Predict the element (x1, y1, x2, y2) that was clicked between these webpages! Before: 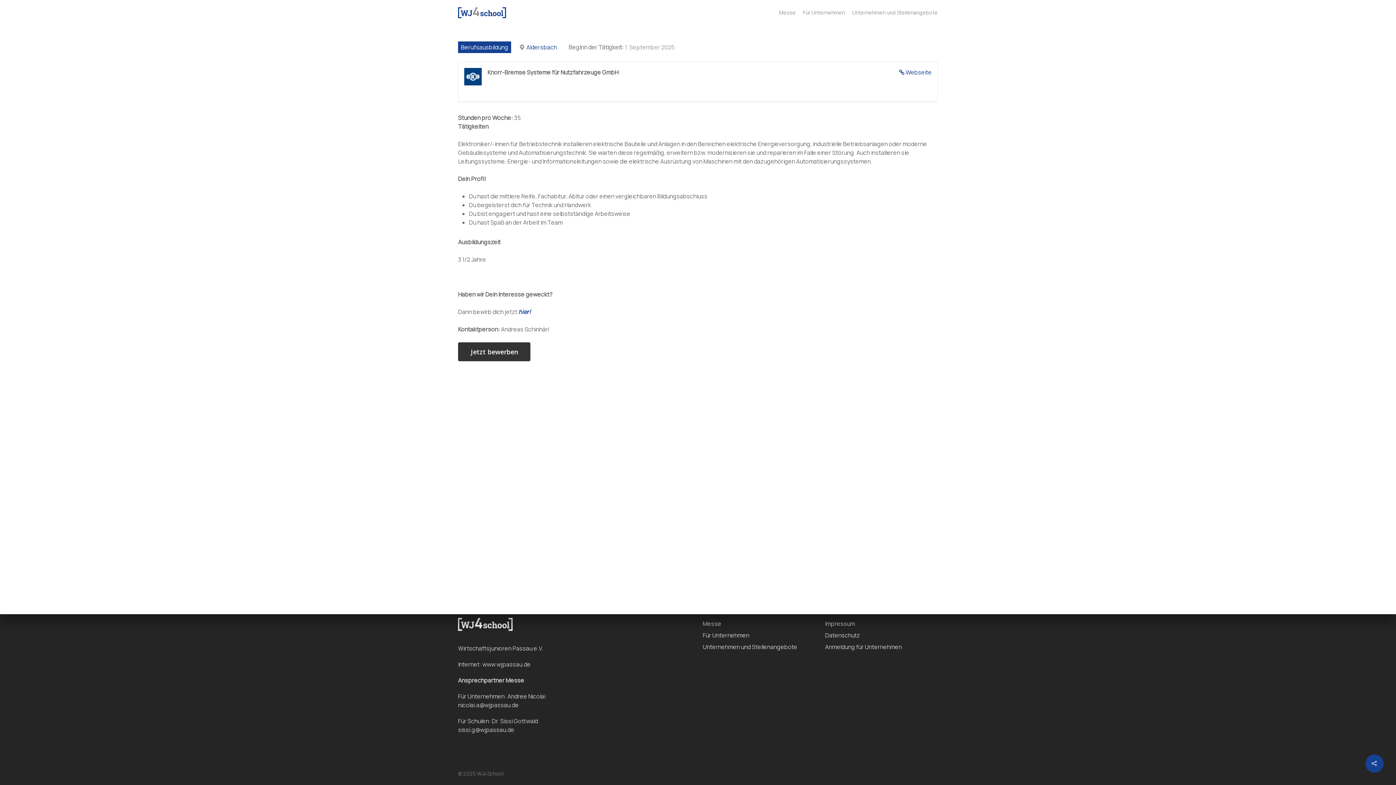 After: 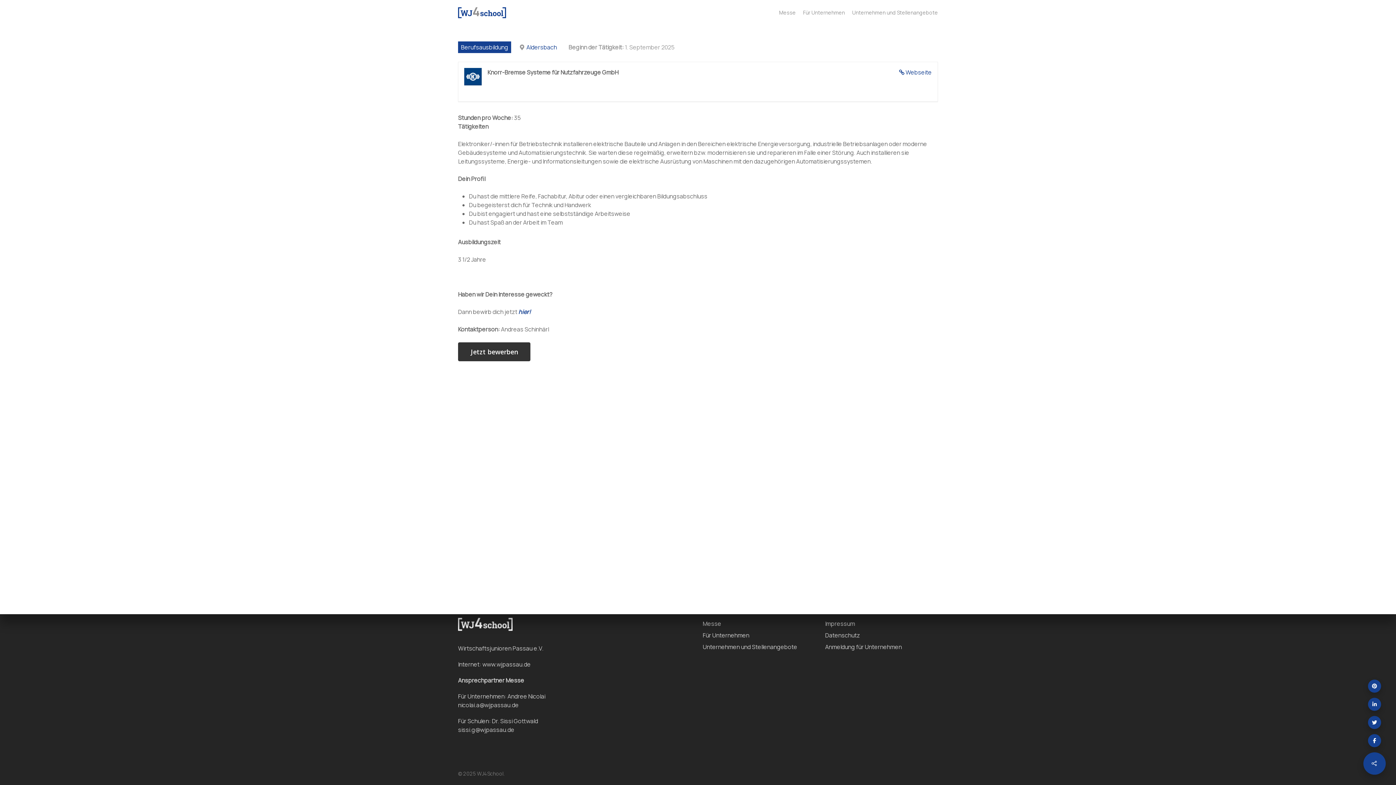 Action: bbox: (1365, 754, 1384, 773)